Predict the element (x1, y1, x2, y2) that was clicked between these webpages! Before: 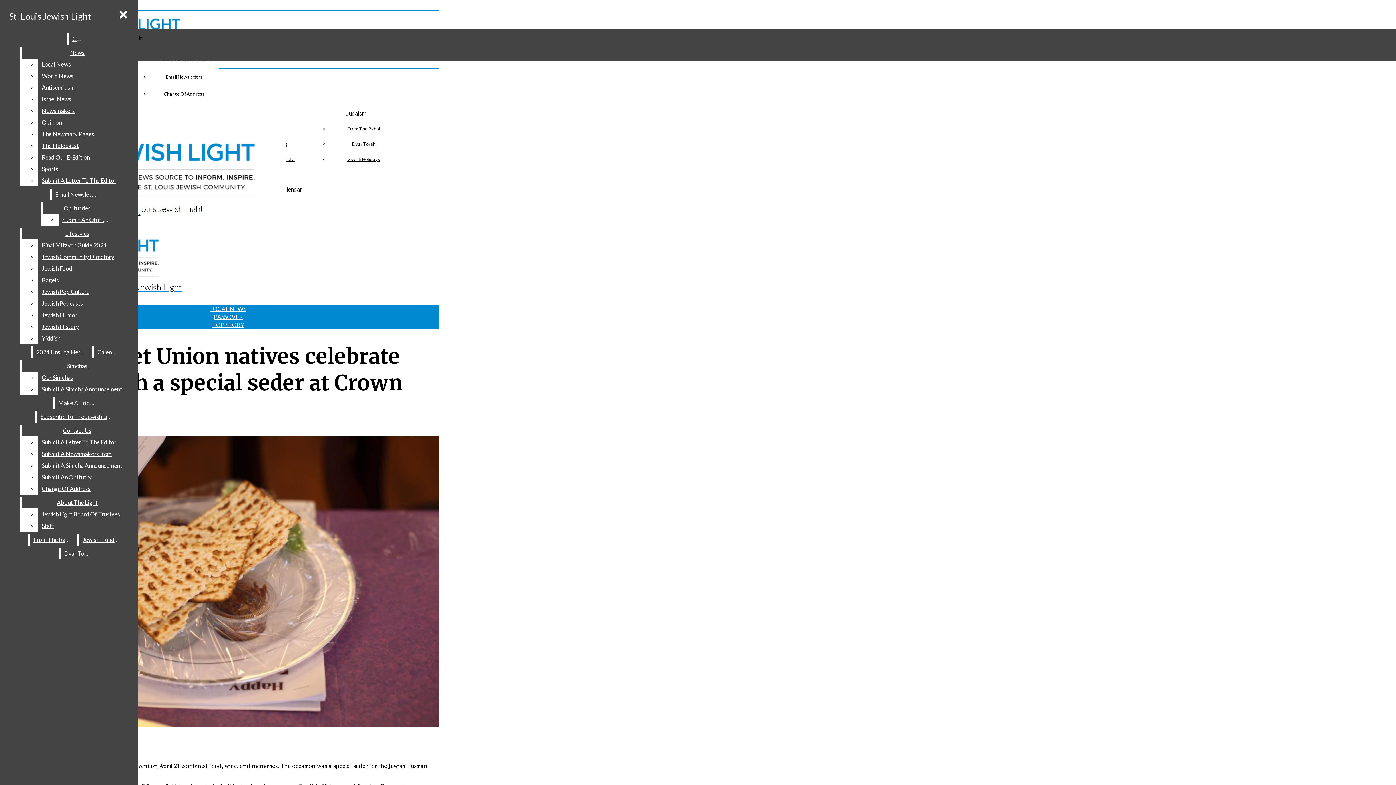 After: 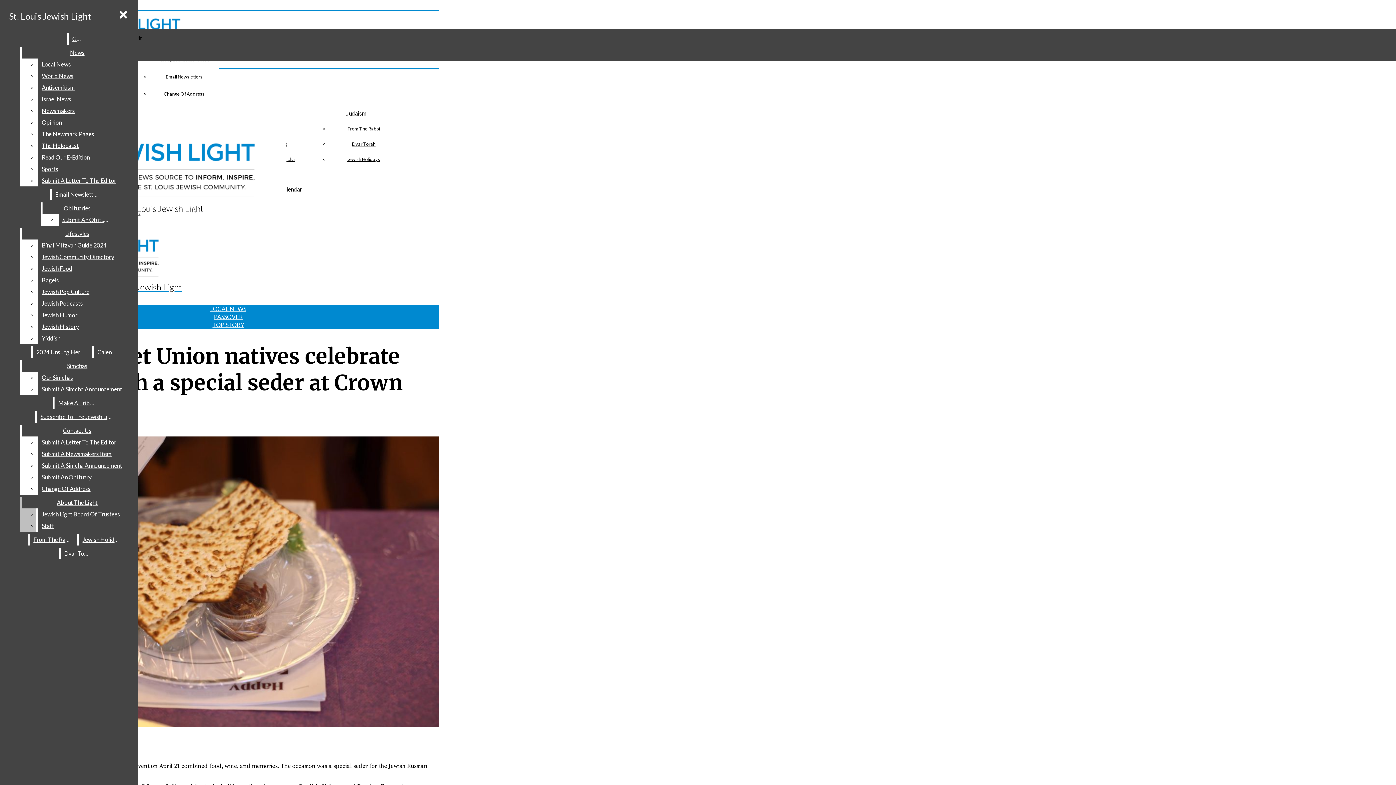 Action: label: About The Light bbox: (21, 497, 132, 508)